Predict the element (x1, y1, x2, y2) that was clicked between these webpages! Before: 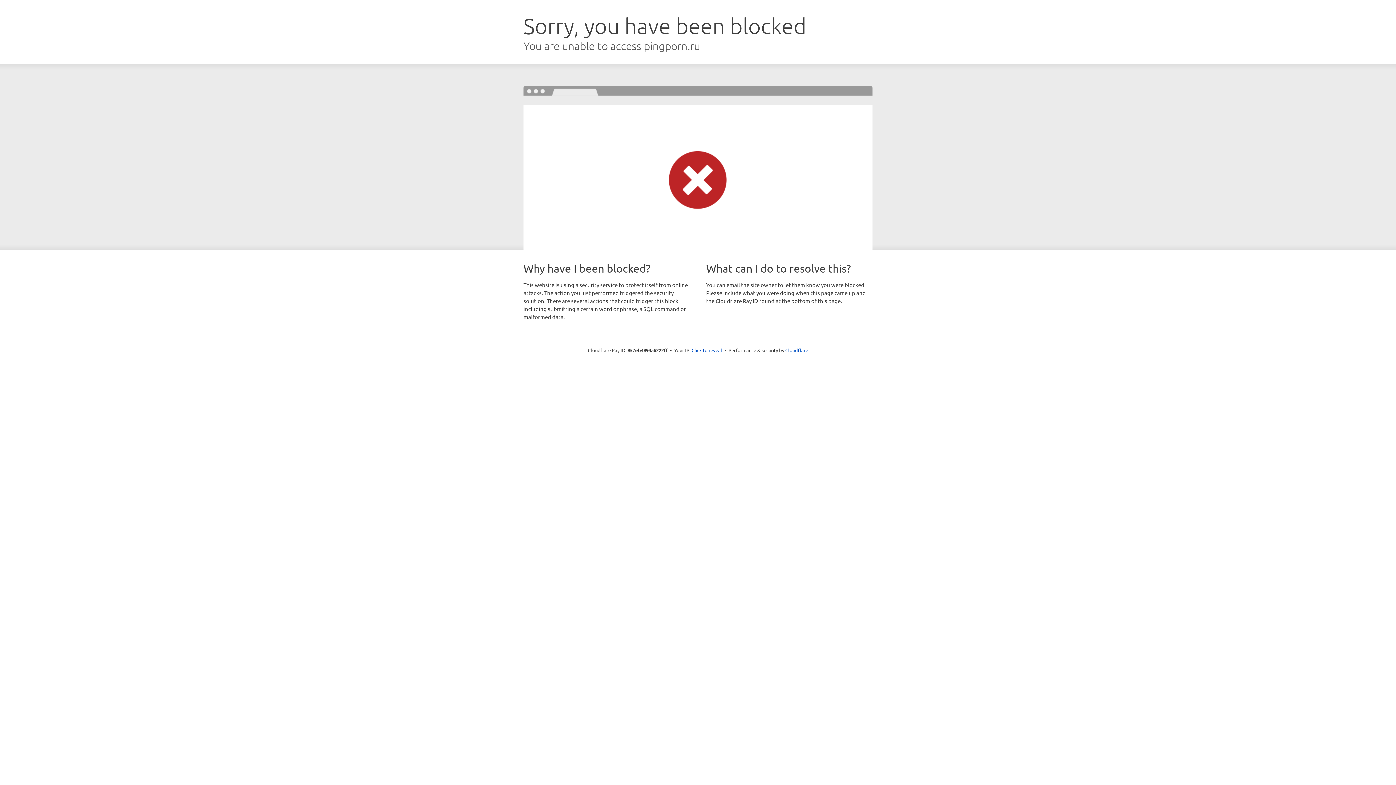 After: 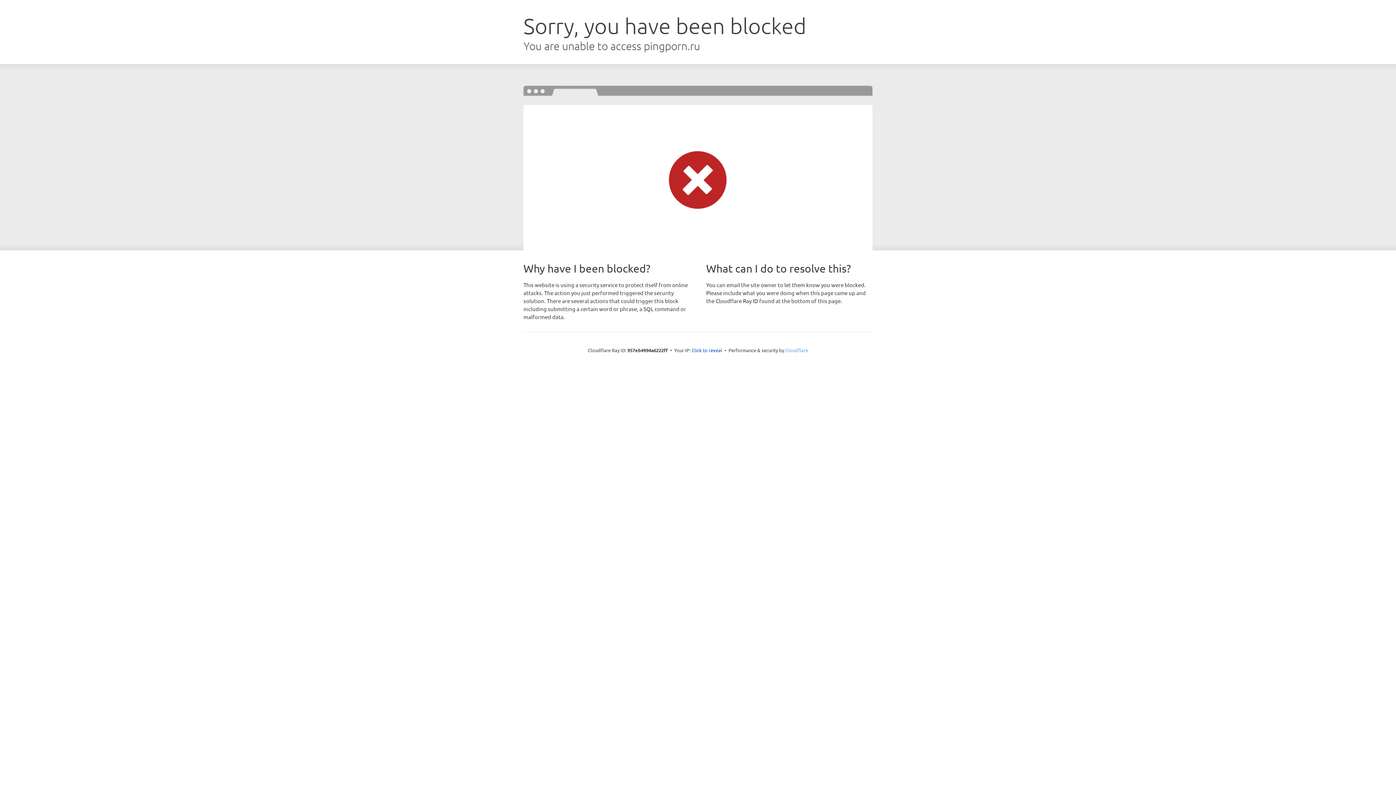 Action: bbox: (785, 347, 808, 353) label: Cloudflare